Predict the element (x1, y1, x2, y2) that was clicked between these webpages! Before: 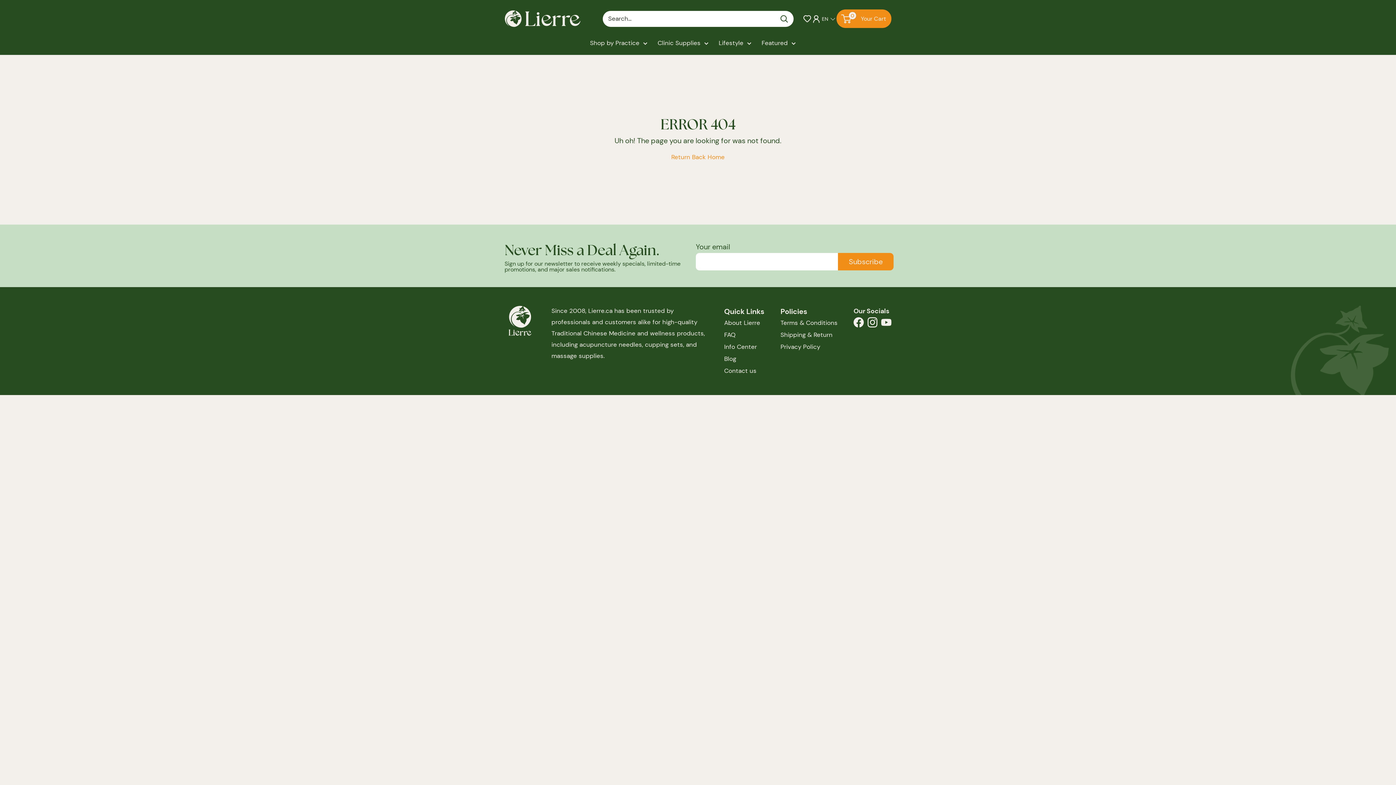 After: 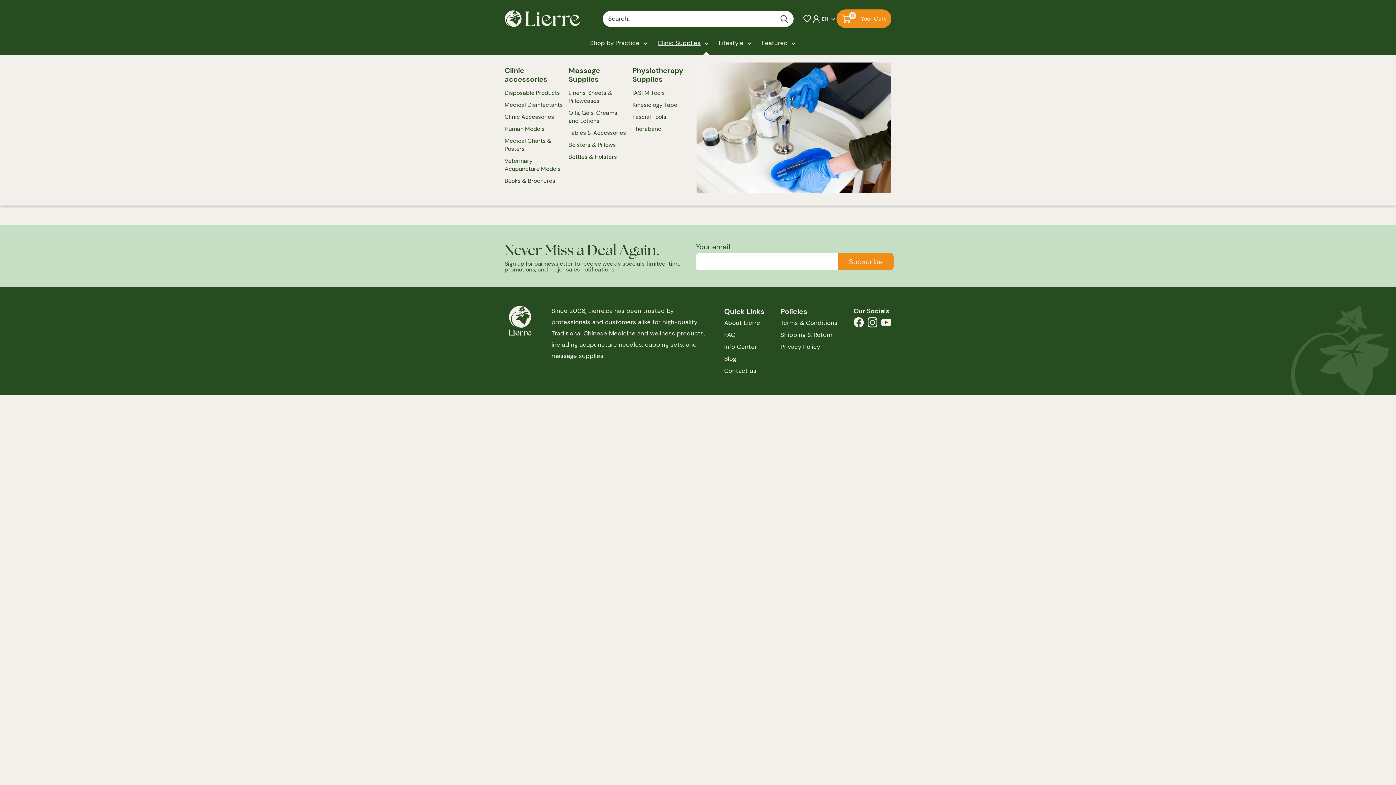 Action: label: Clinic Supplies bbox: (657, 37, 708, 48)